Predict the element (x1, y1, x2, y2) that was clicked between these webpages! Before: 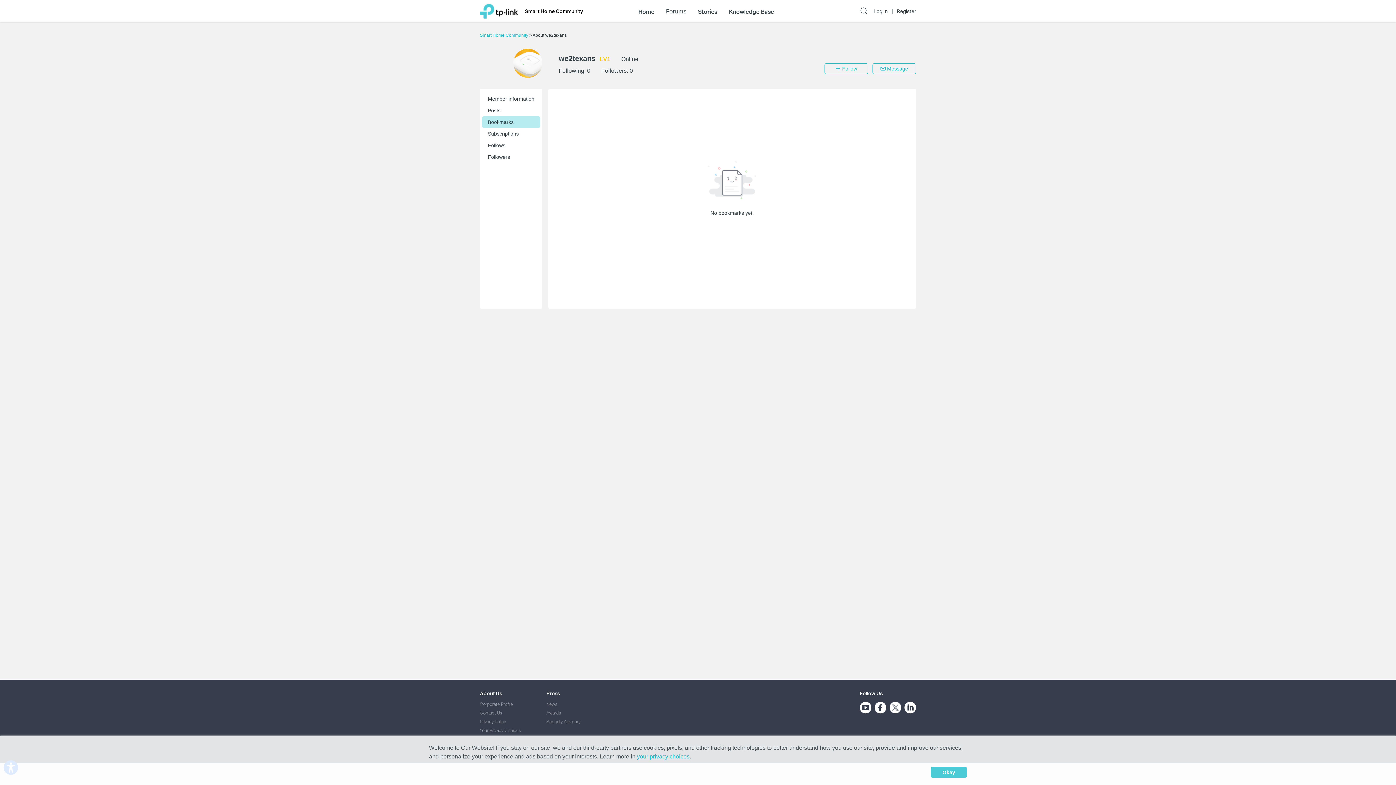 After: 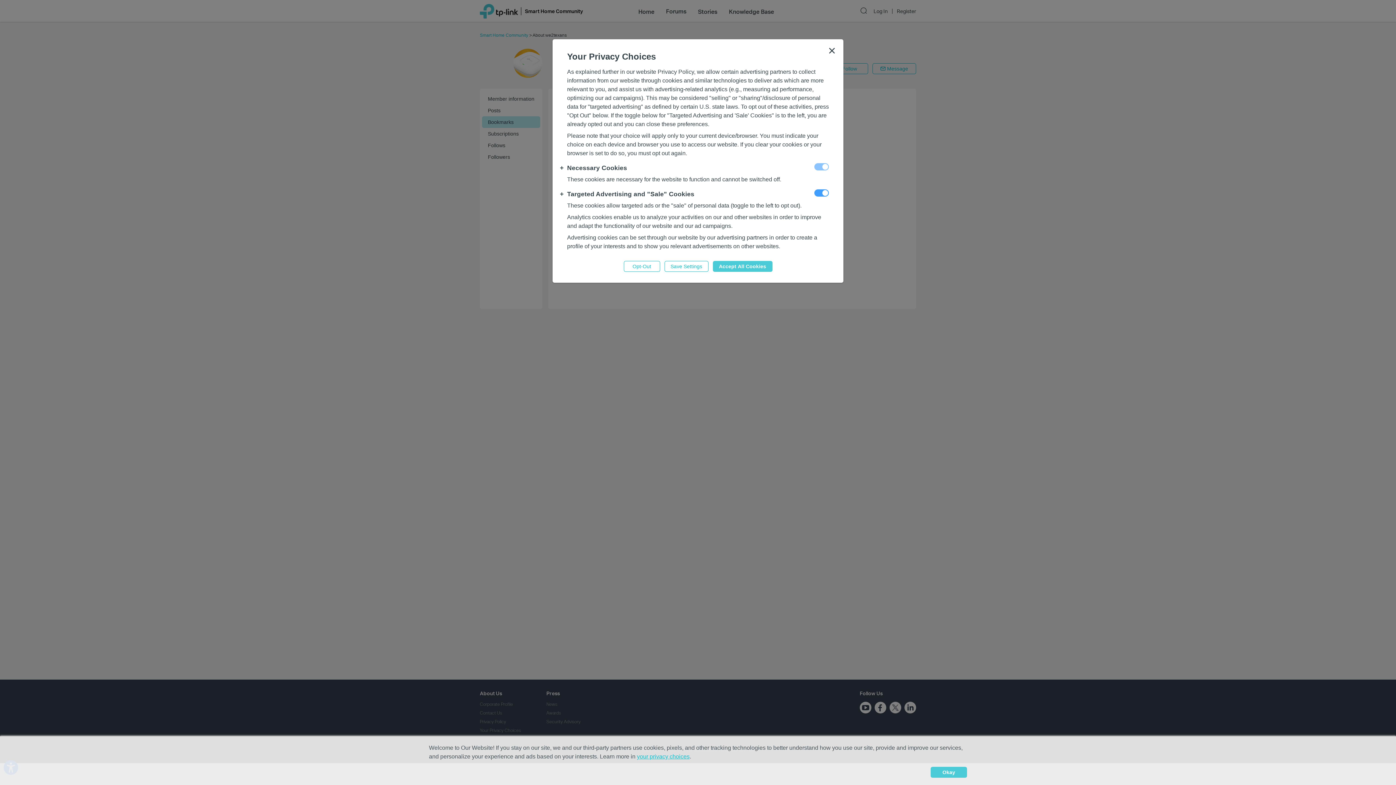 Action: label: your privacy choices bbox: (637, 753, 689, 760)